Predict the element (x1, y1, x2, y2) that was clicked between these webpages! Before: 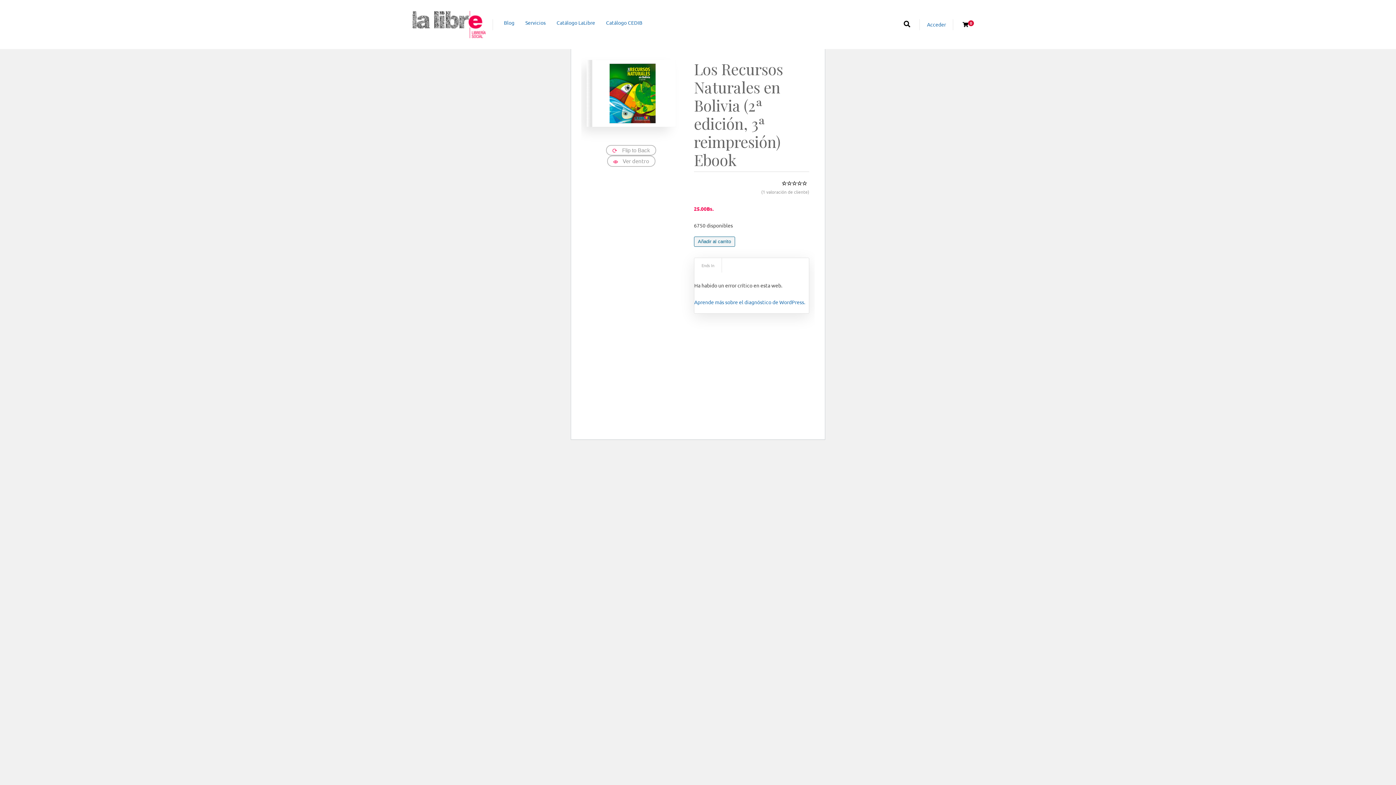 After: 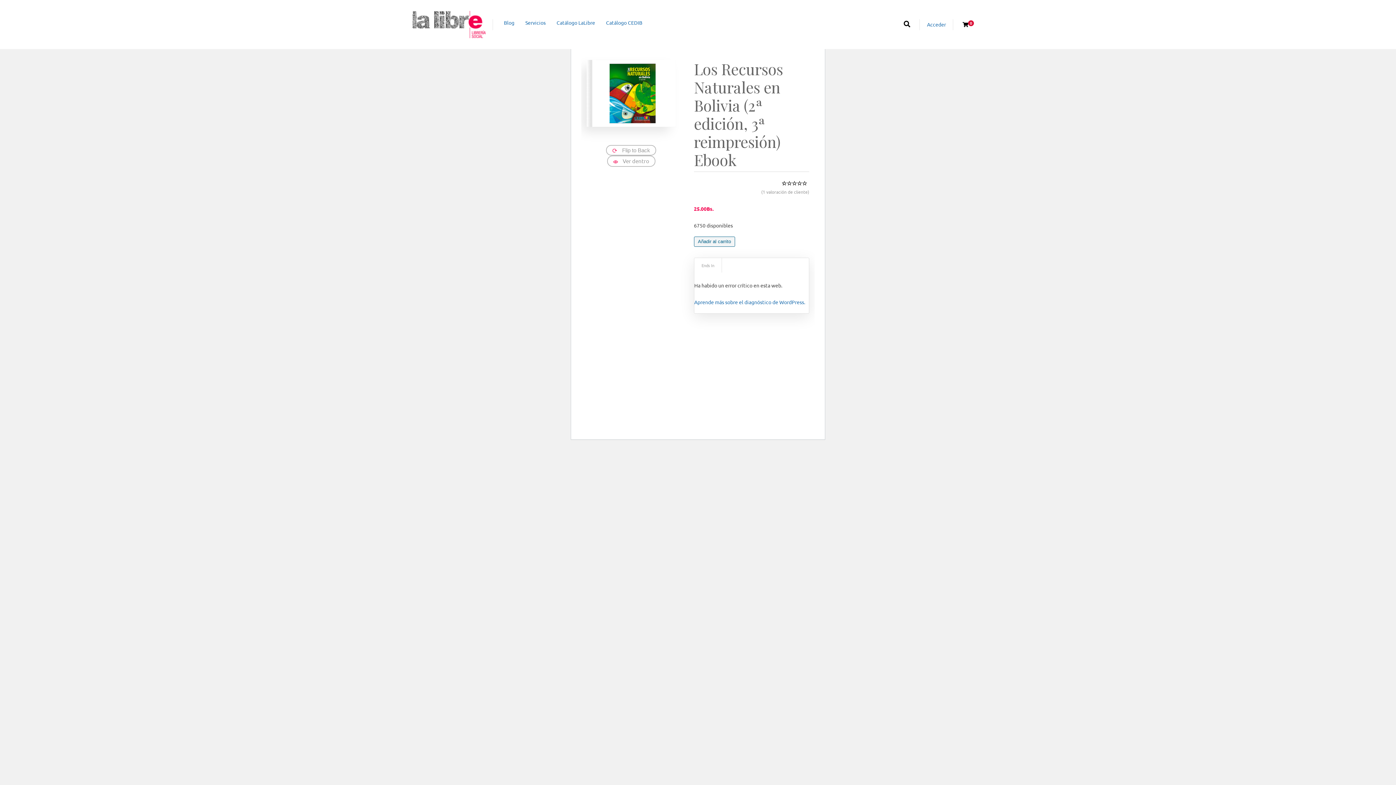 Action: bbox: (607, 155, 655, 166) label:  Ver dentro